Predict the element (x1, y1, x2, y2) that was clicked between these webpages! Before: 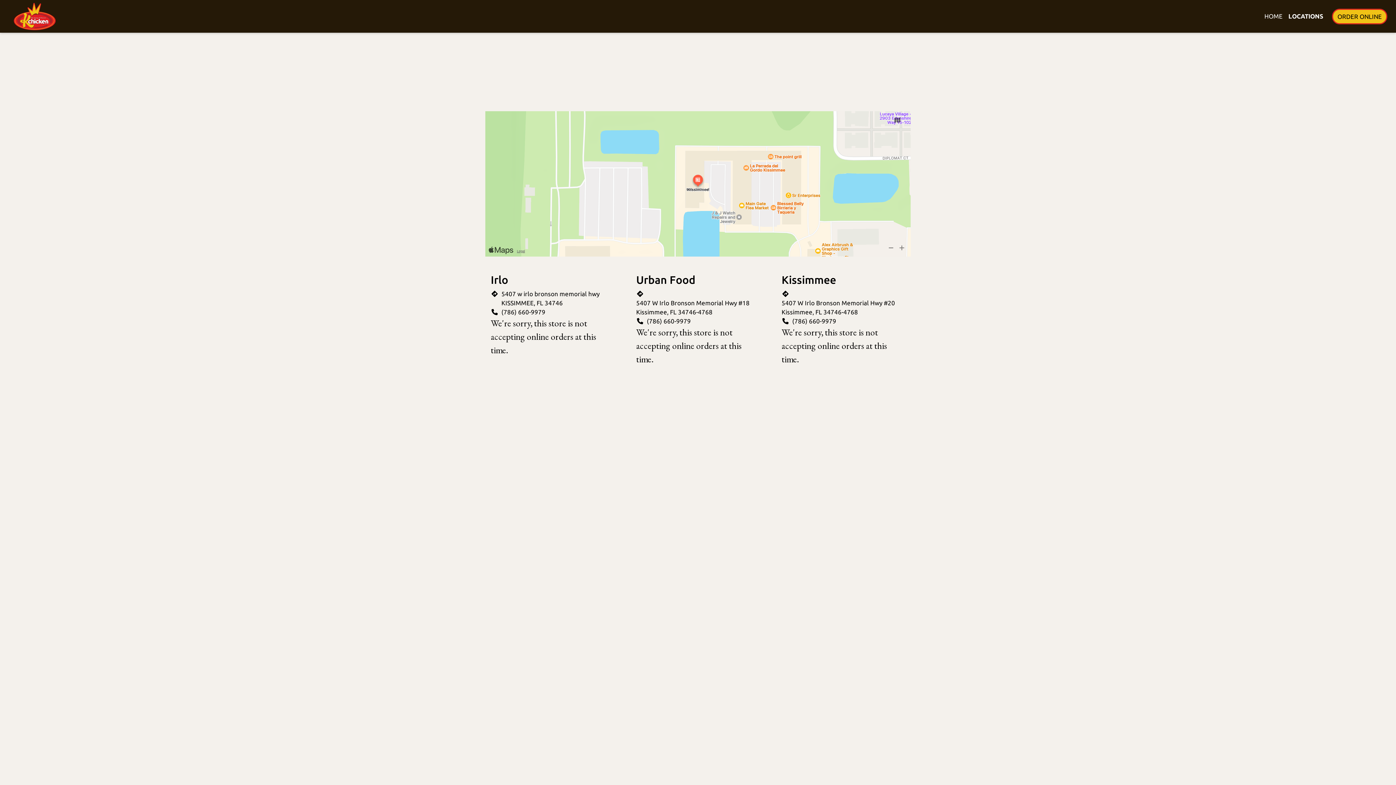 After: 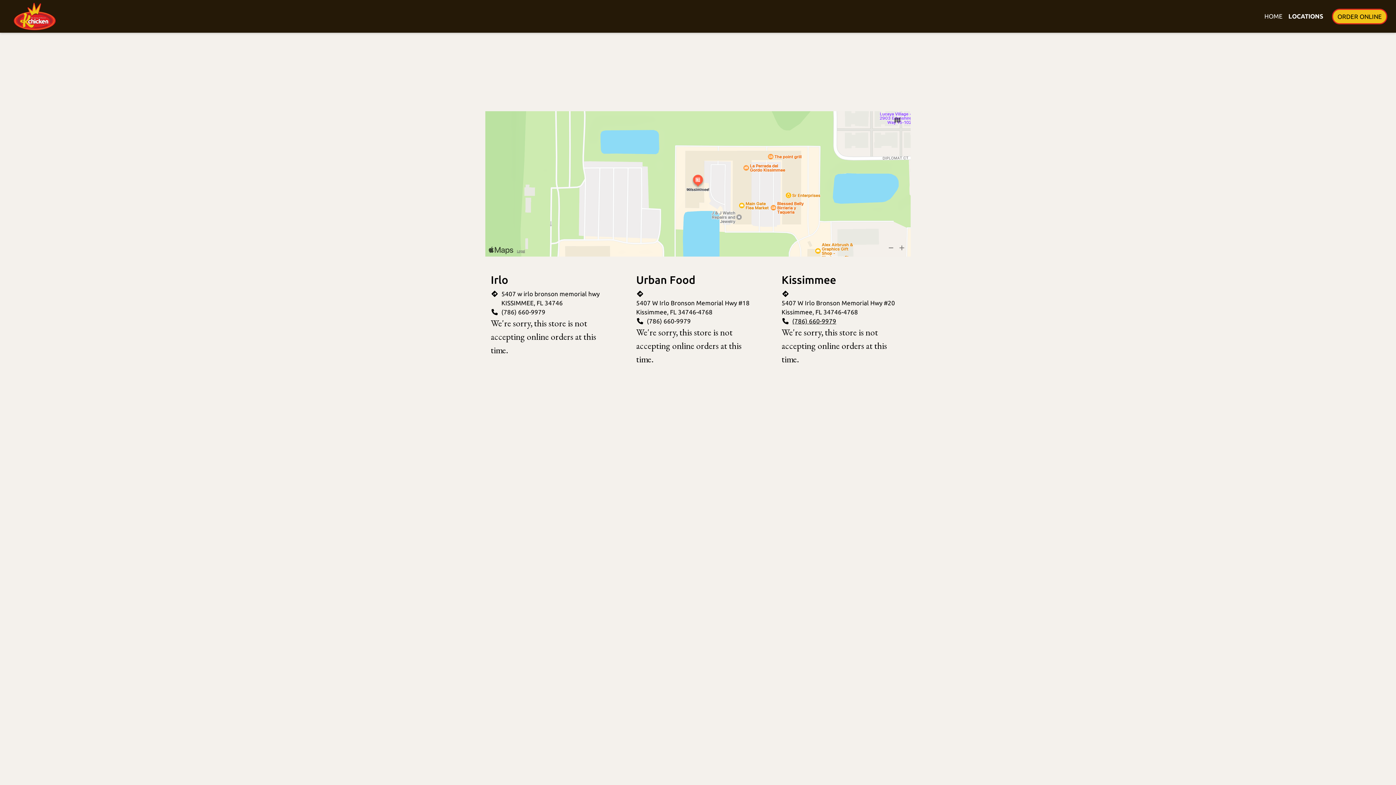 Action: bbox: (792, 317, 836, 324) label: (786) 660-9979